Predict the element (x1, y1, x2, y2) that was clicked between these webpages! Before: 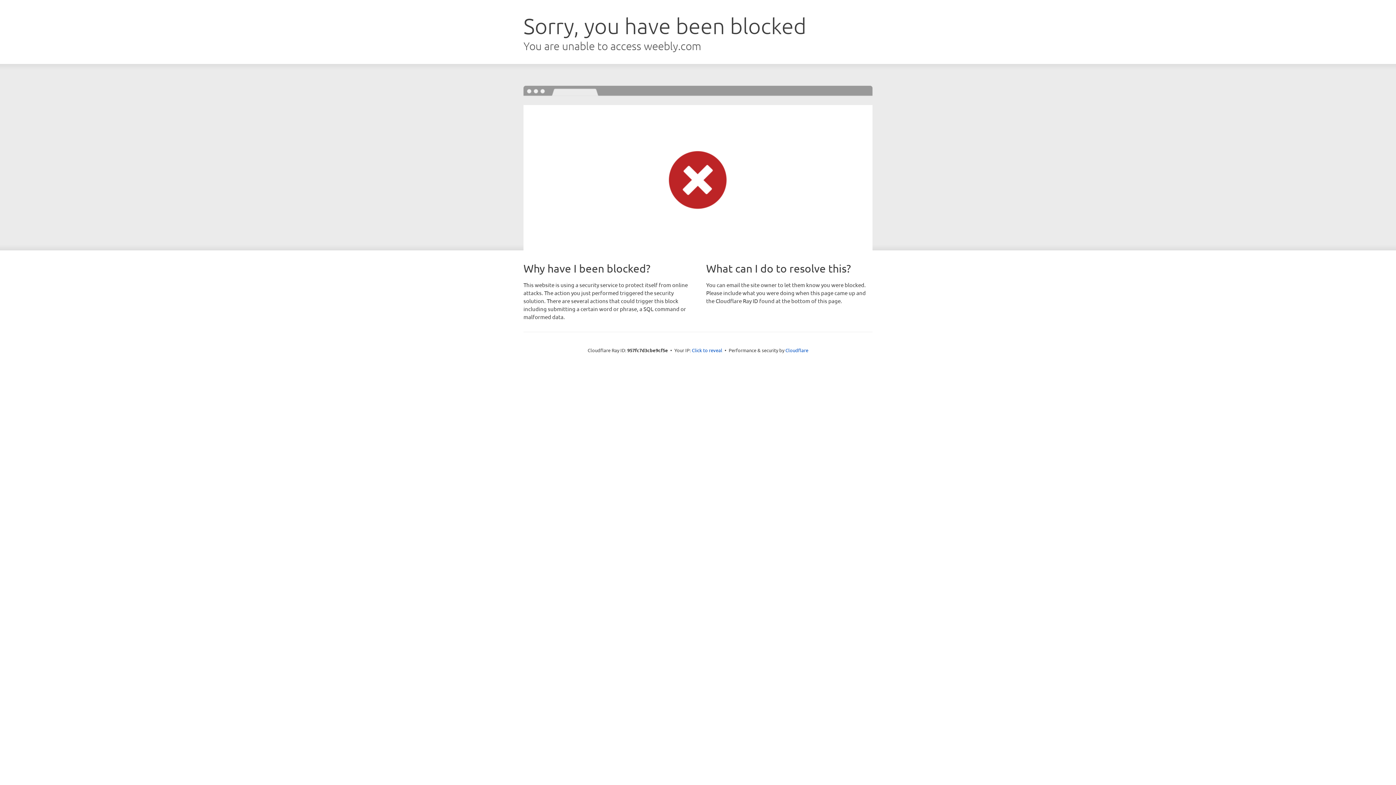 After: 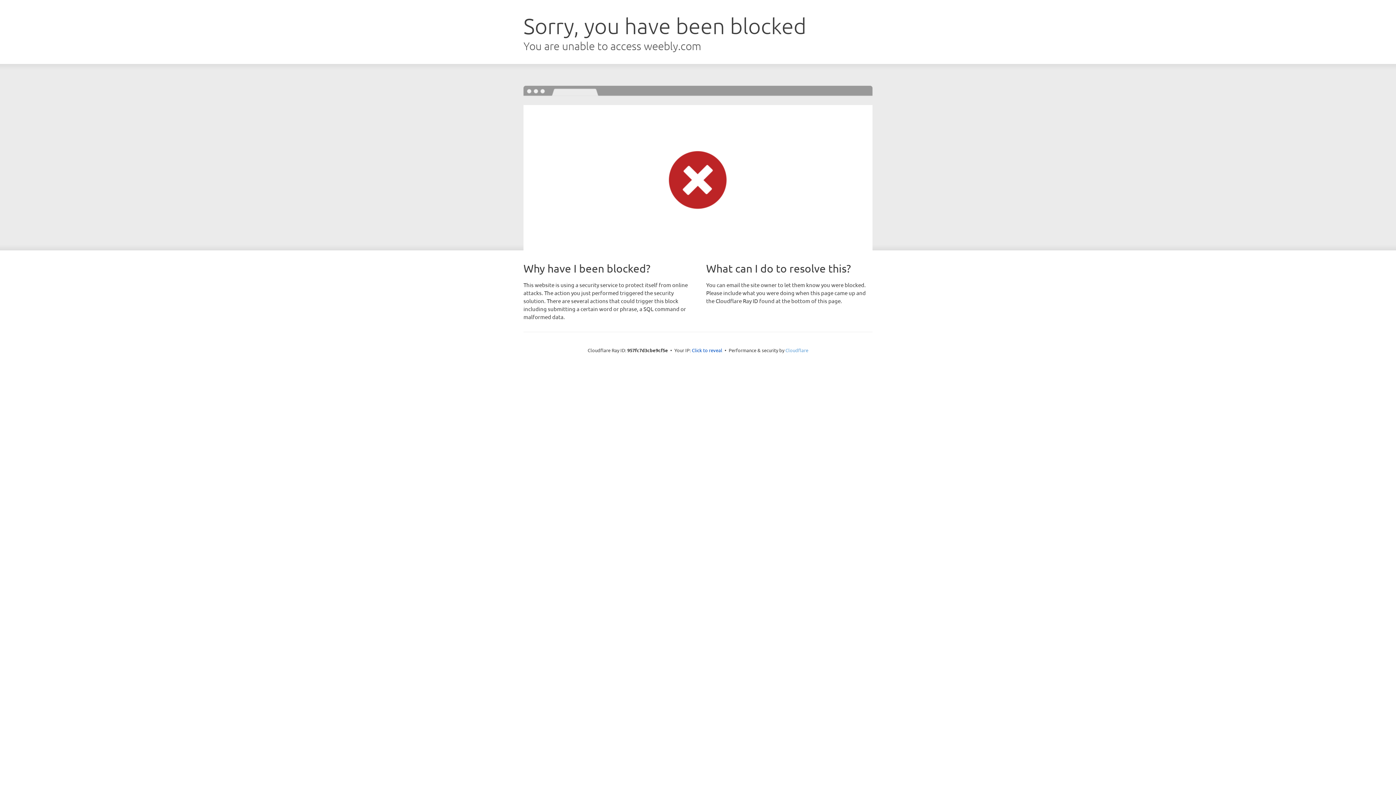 Action: bbox: (785, 347, 808, 353) label: Cloudflare